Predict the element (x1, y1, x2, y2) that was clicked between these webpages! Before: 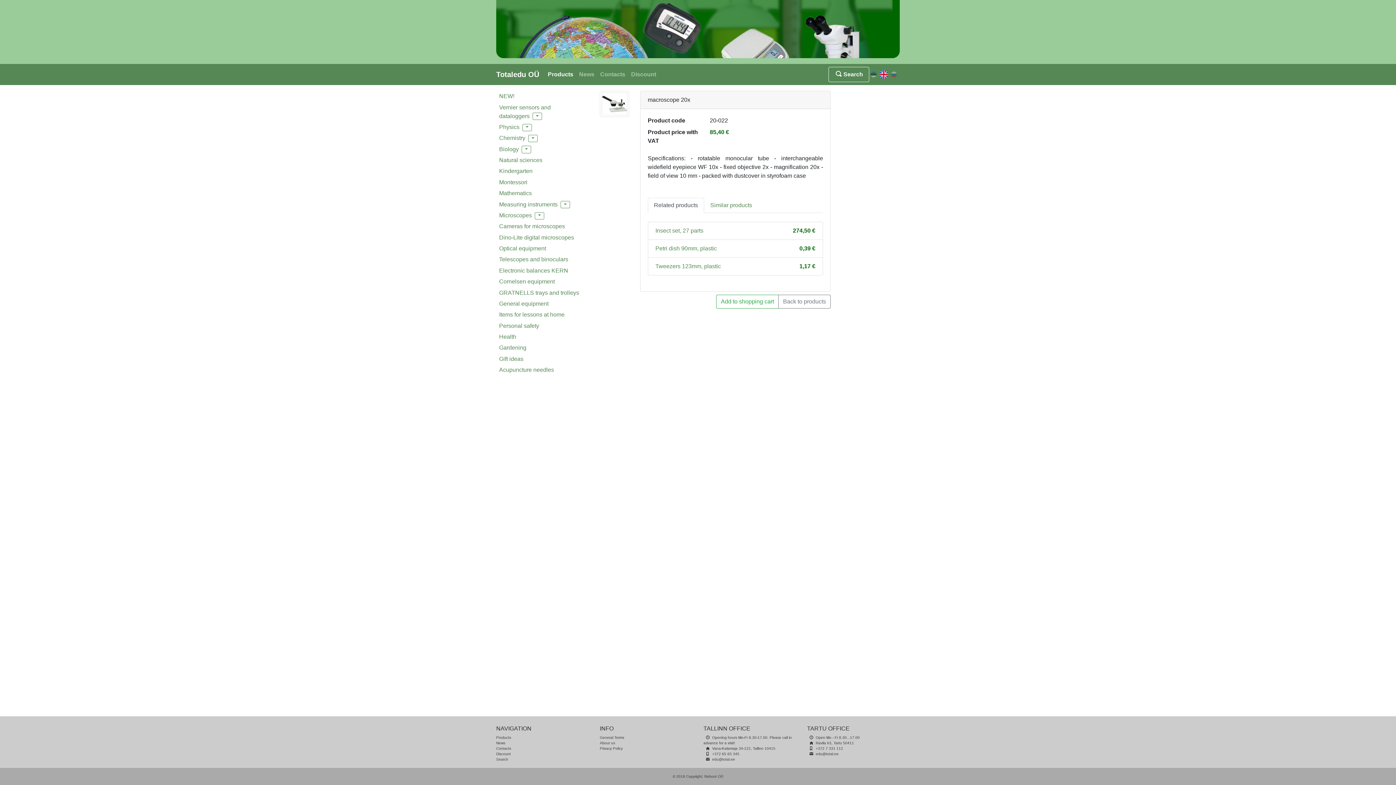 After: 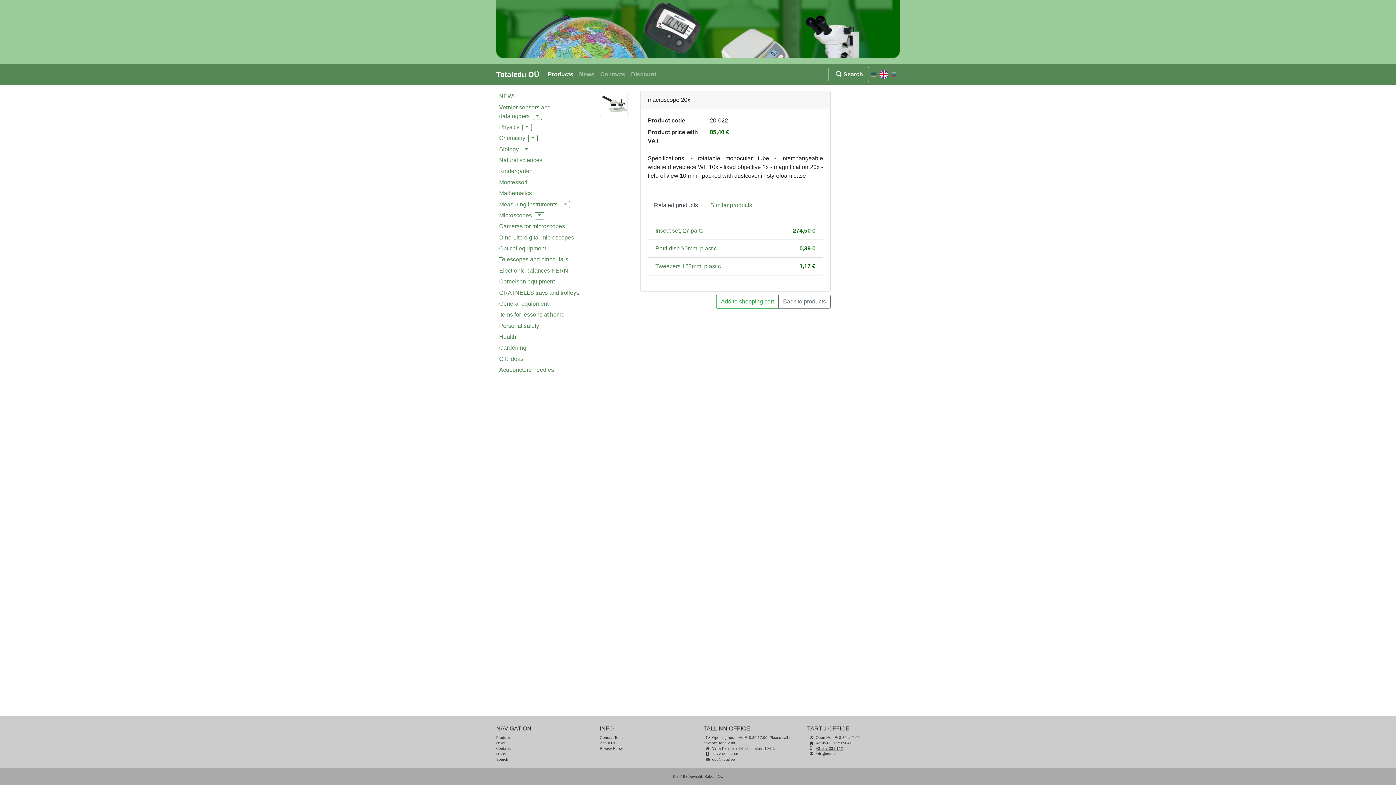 Action: bbox: (816, 746, 843, 750) label: +372 7 331 112